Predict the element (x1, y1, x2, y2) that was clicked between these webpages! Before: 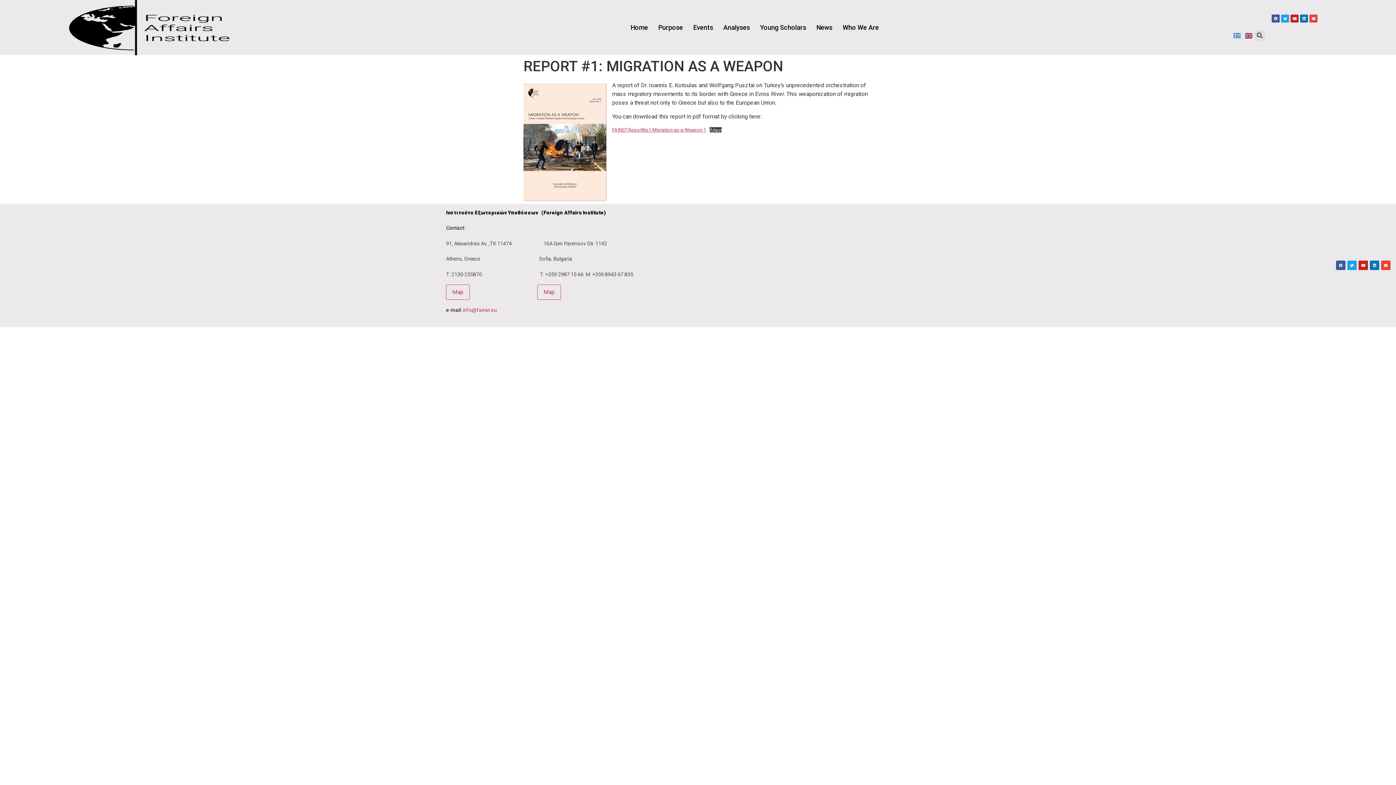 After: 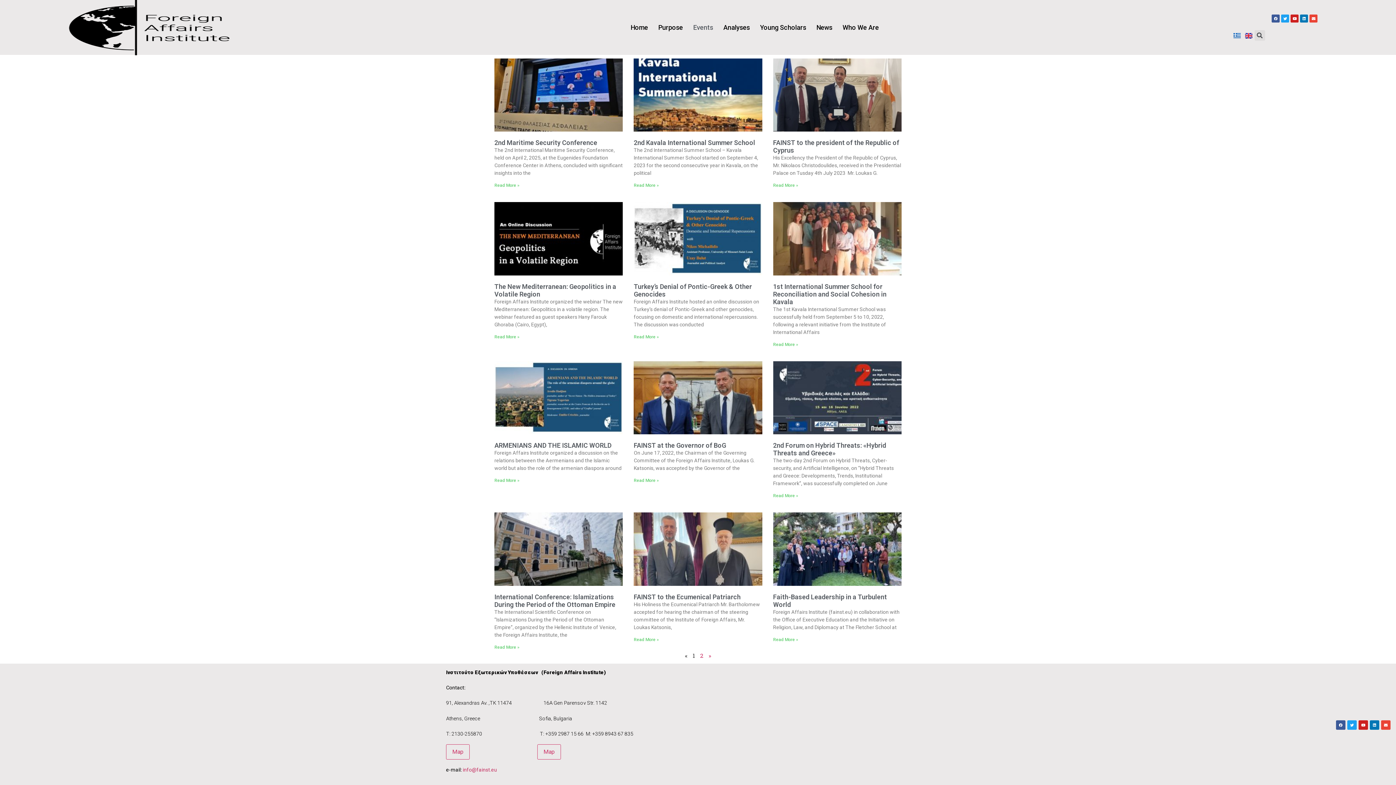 Action: bbox: (688, 23, 718, 31) label: Events